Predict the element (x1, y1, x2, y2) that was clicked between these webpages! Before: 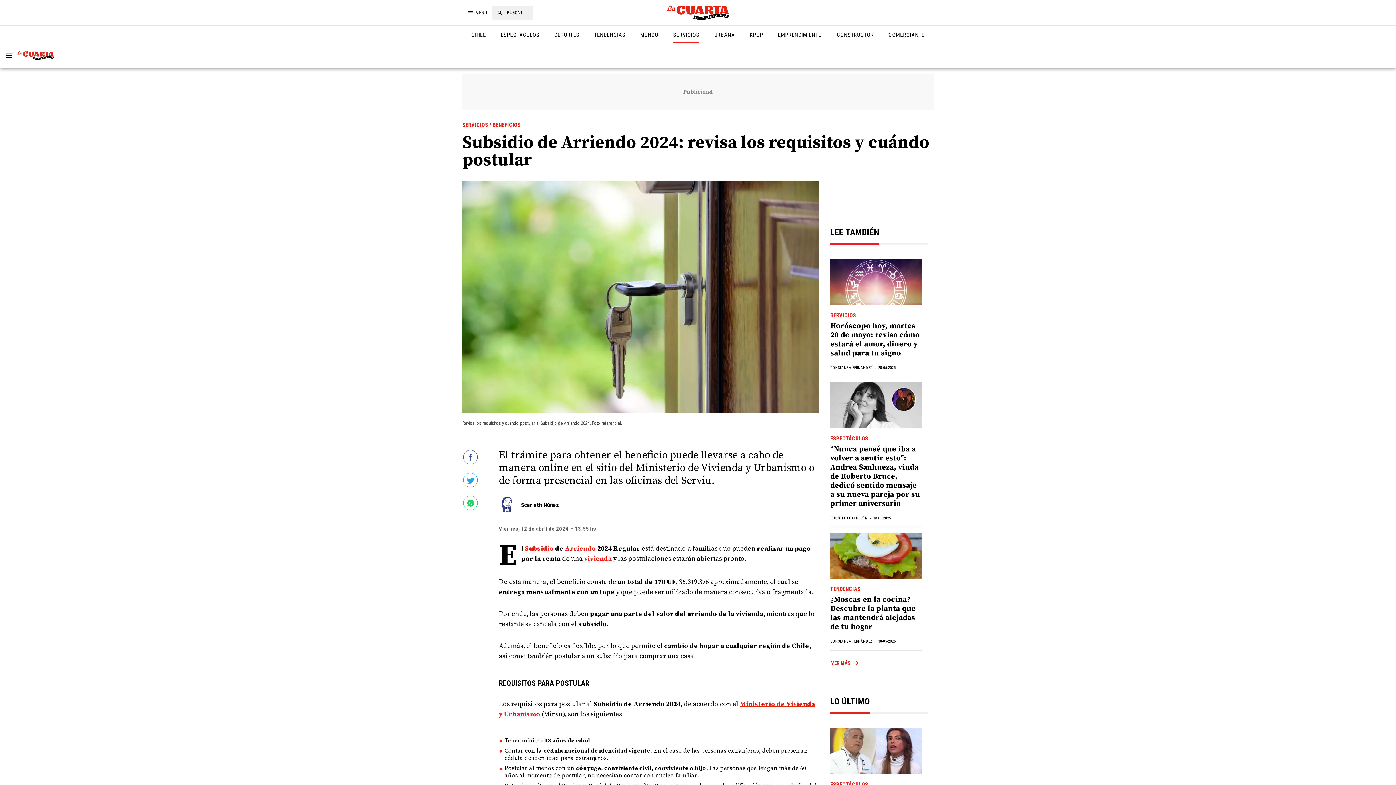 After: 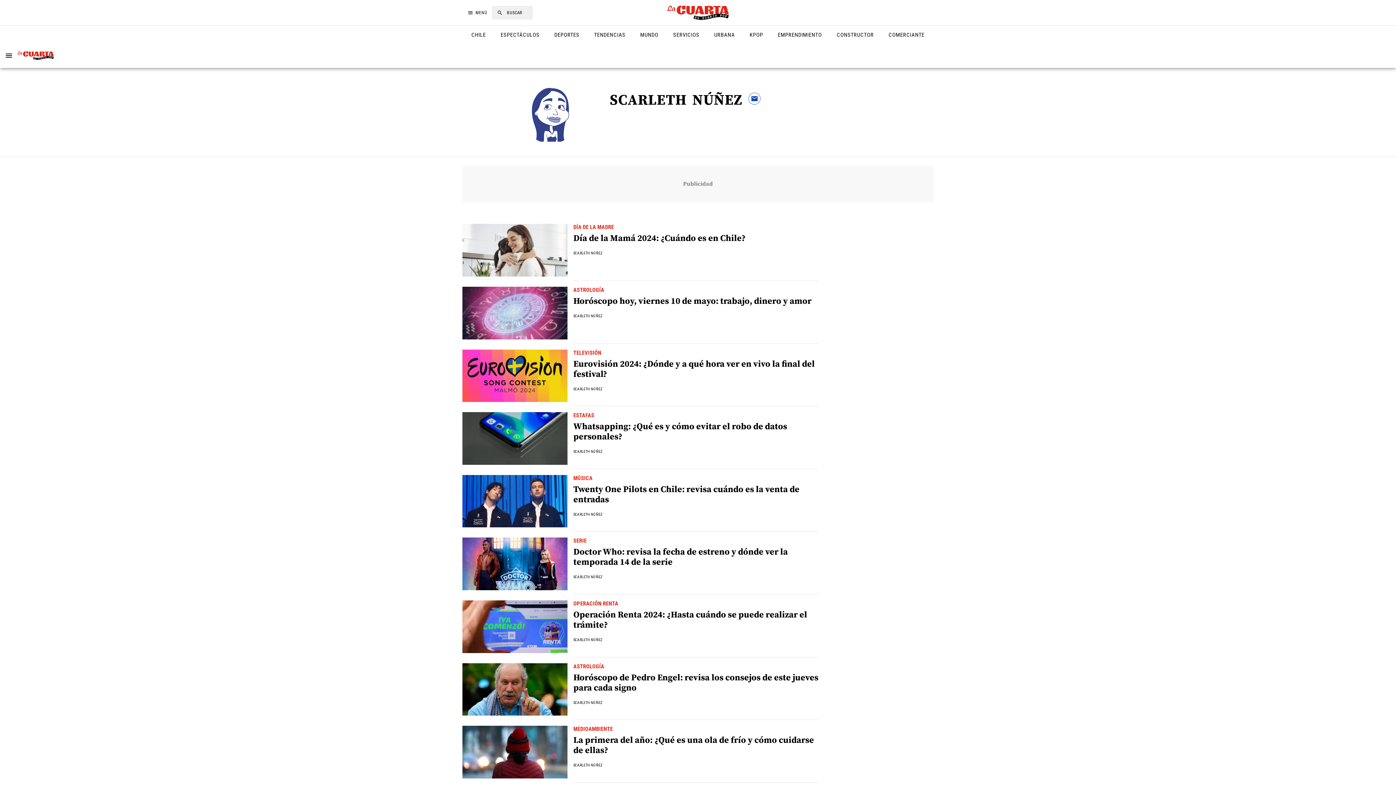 Action: bbox: (498, 496, 559, 514) label: Scarleth Núñez